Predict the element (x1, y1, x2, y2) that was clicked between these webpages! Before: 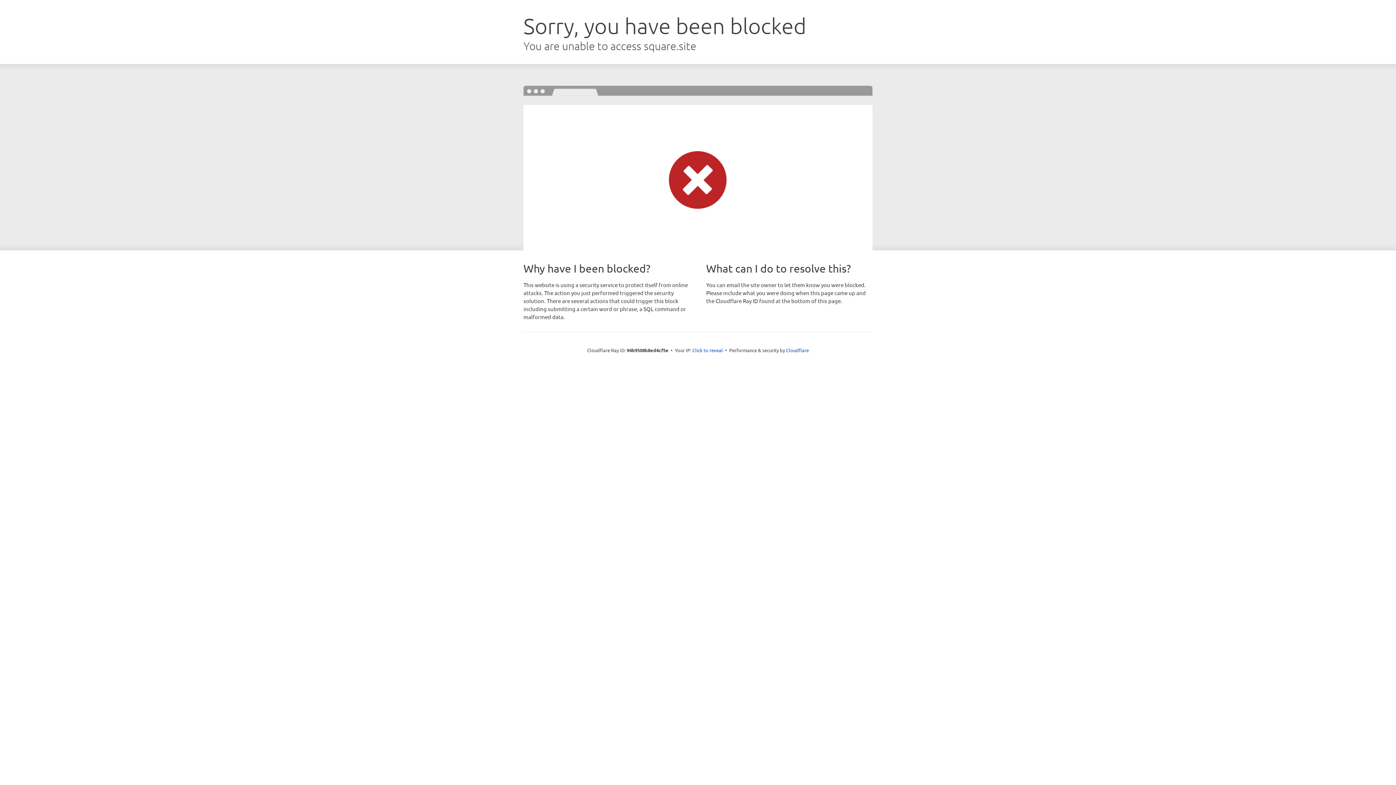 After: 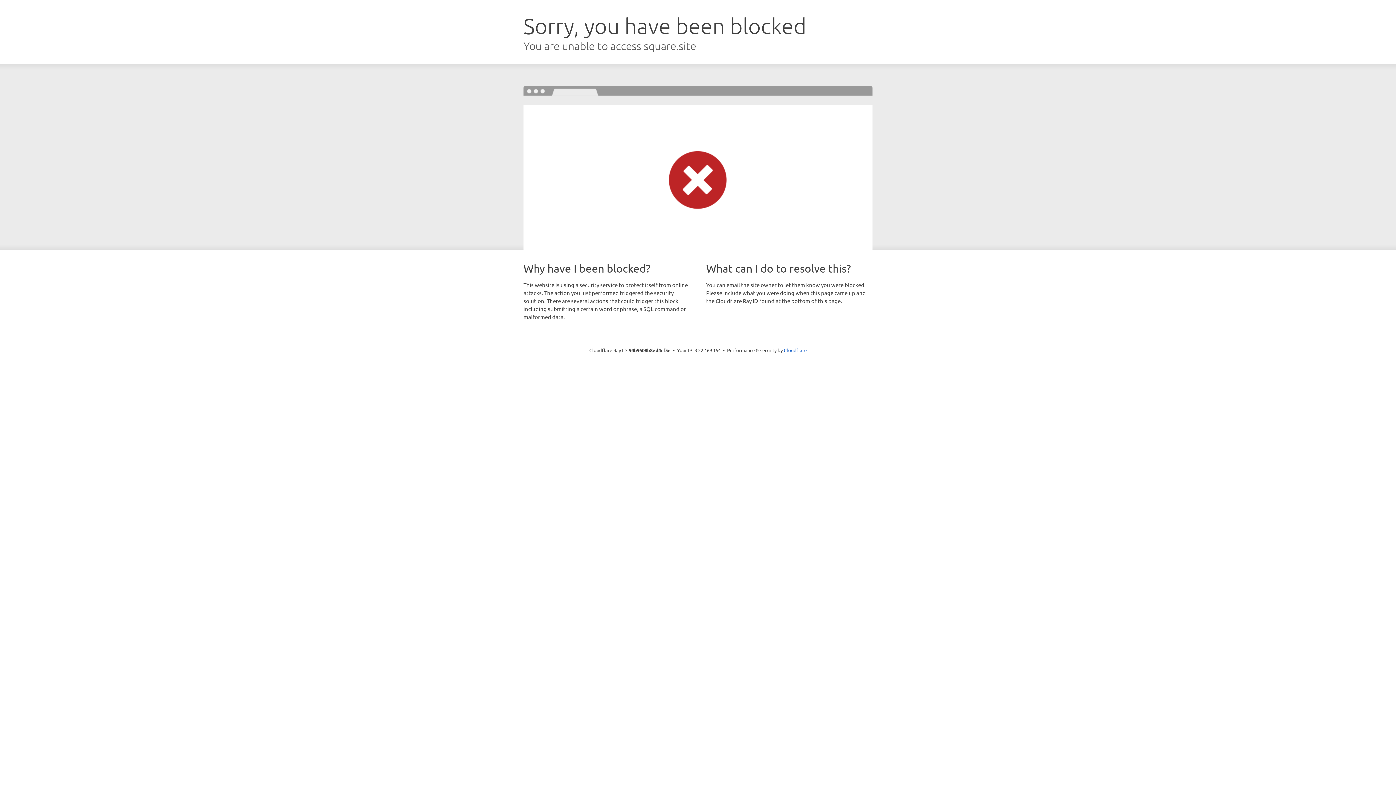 Action: label: Click to reveal bbox: (692, 346, 723, 353)